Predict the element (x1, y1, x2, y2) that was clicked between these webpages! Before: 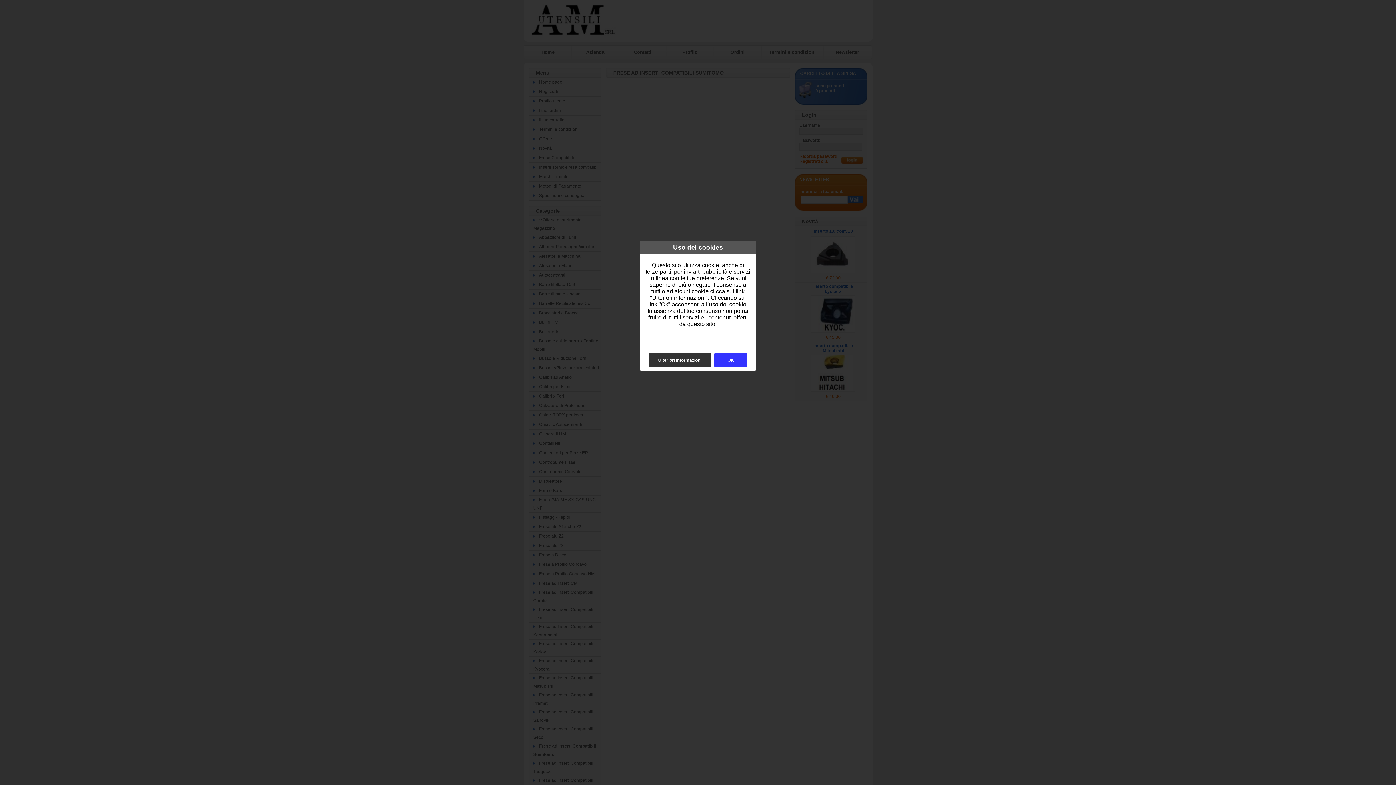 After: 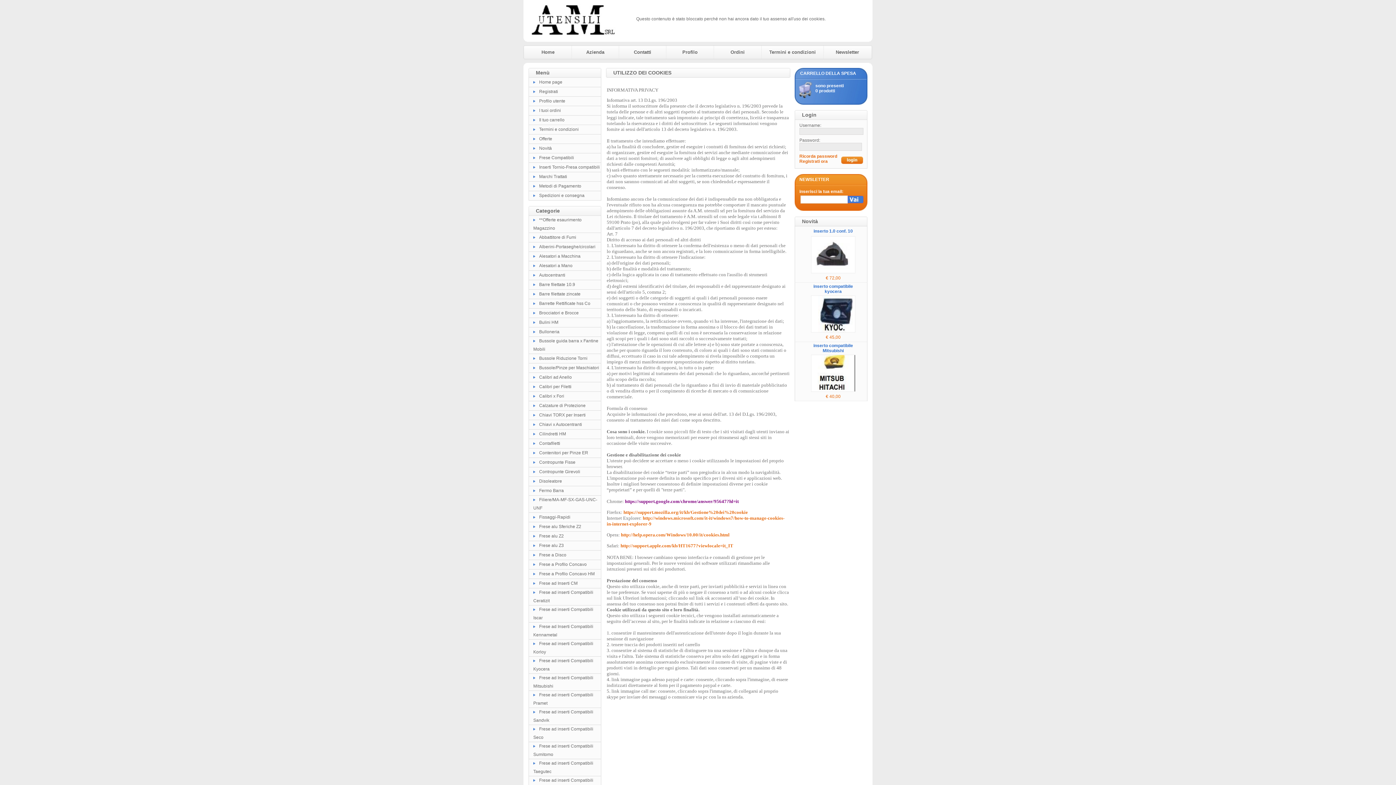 Action: bbox: (649, 353, 710, 367) label: Ulteriori informazioni